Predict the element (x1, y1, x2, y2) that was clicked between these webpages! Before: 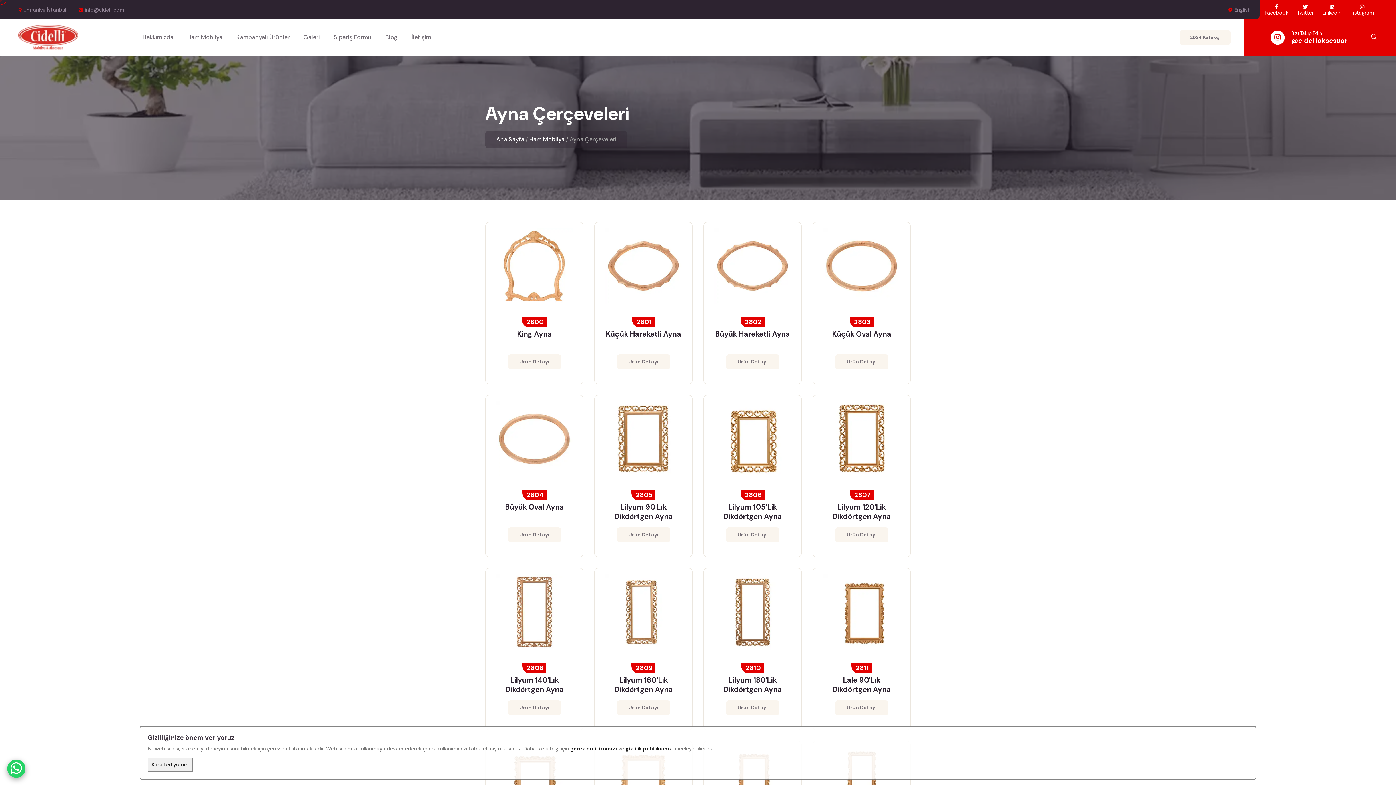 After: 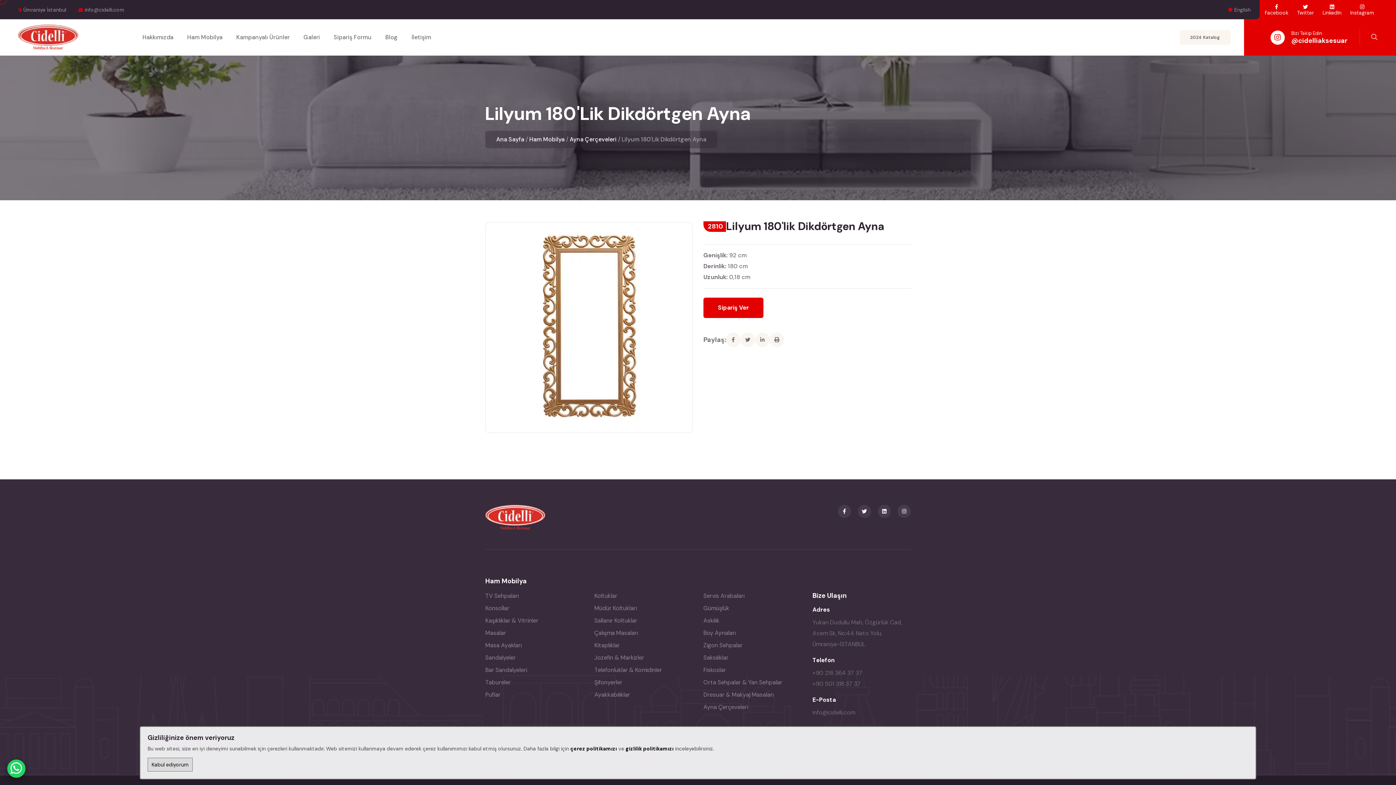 Action: label: Ürün Detayı bbox: (726, 700, 779, 715)